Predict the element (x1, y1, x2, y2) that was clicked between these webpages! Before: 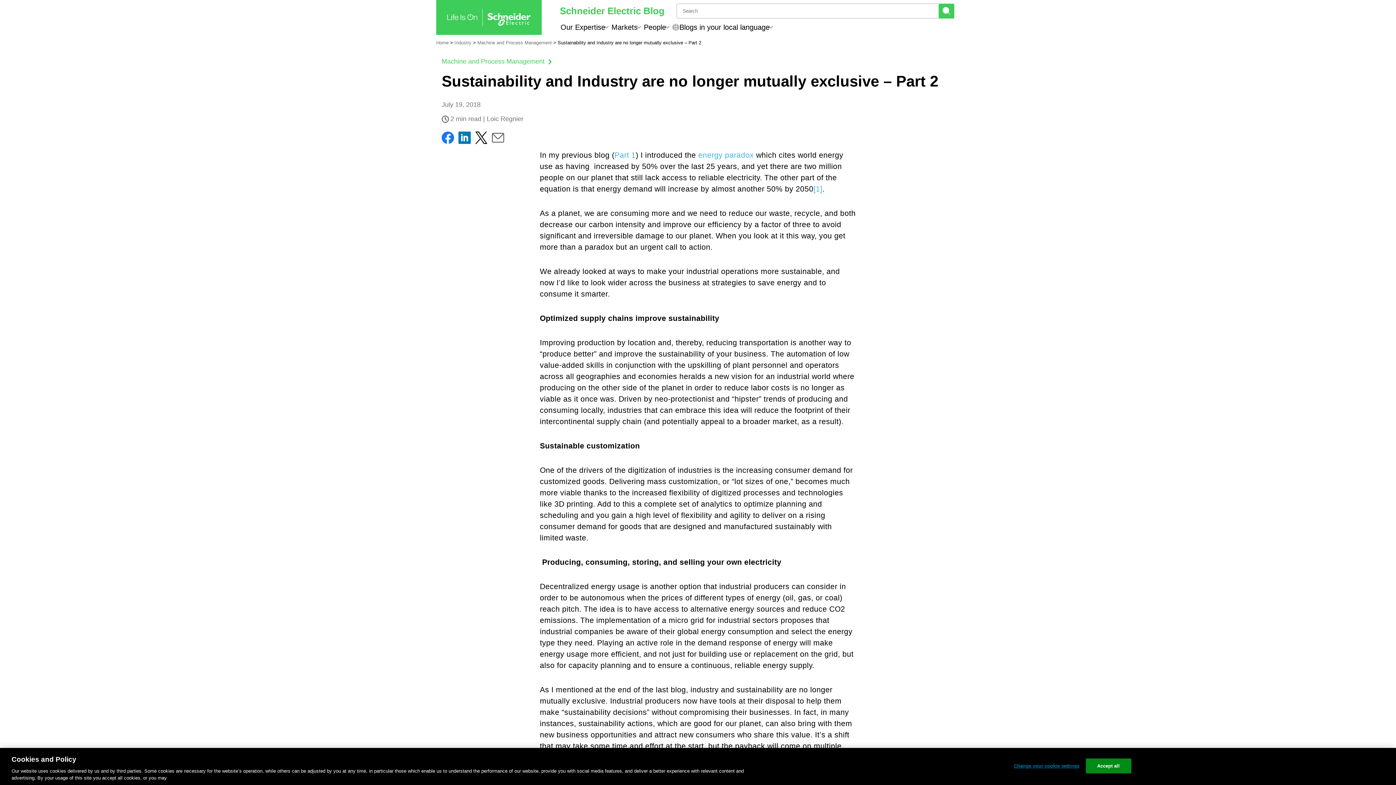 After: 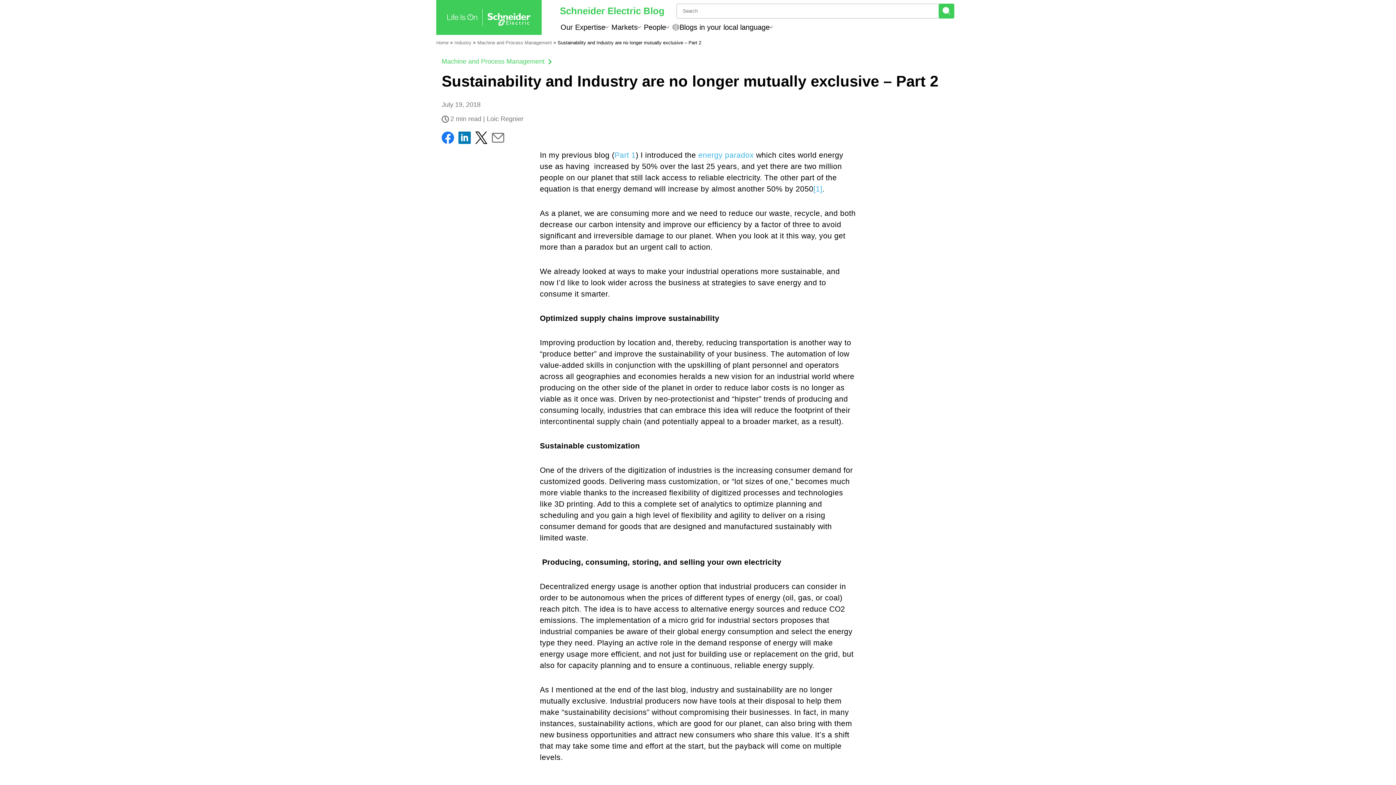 Action: bbox: (458, 131, 470, 144)